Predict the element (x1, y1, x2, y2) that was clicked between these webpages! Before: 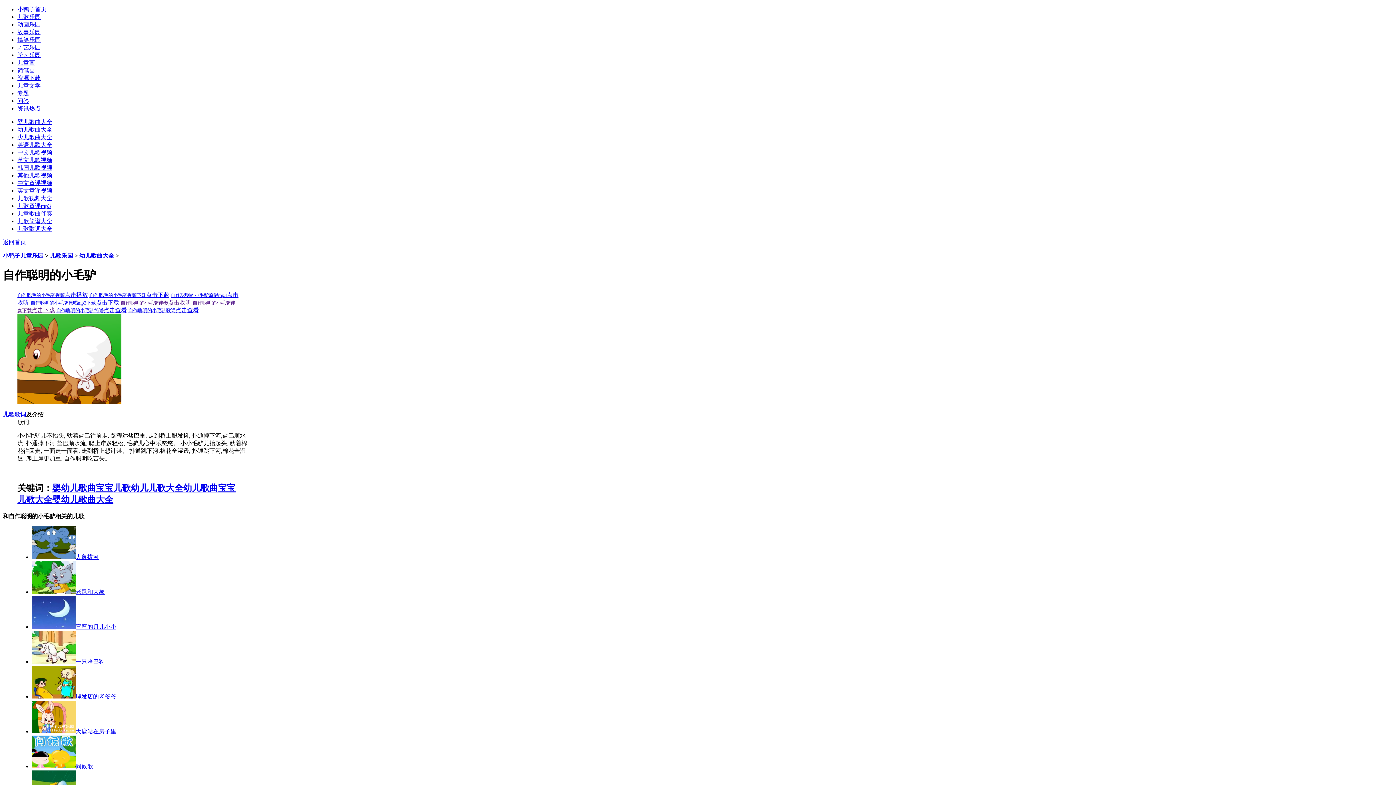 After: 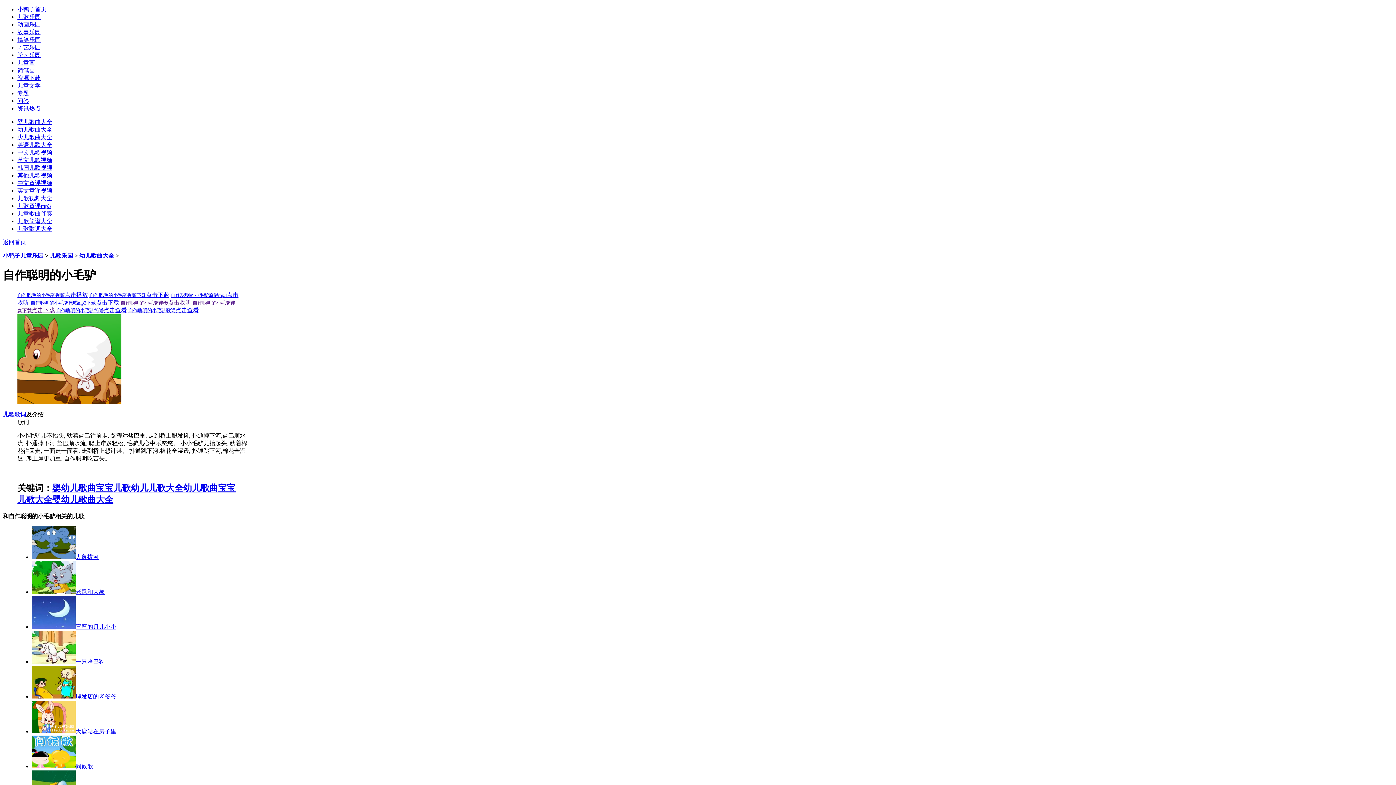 Action: bbox: (183, 483, 218, 493) label: 幼儿歌曲